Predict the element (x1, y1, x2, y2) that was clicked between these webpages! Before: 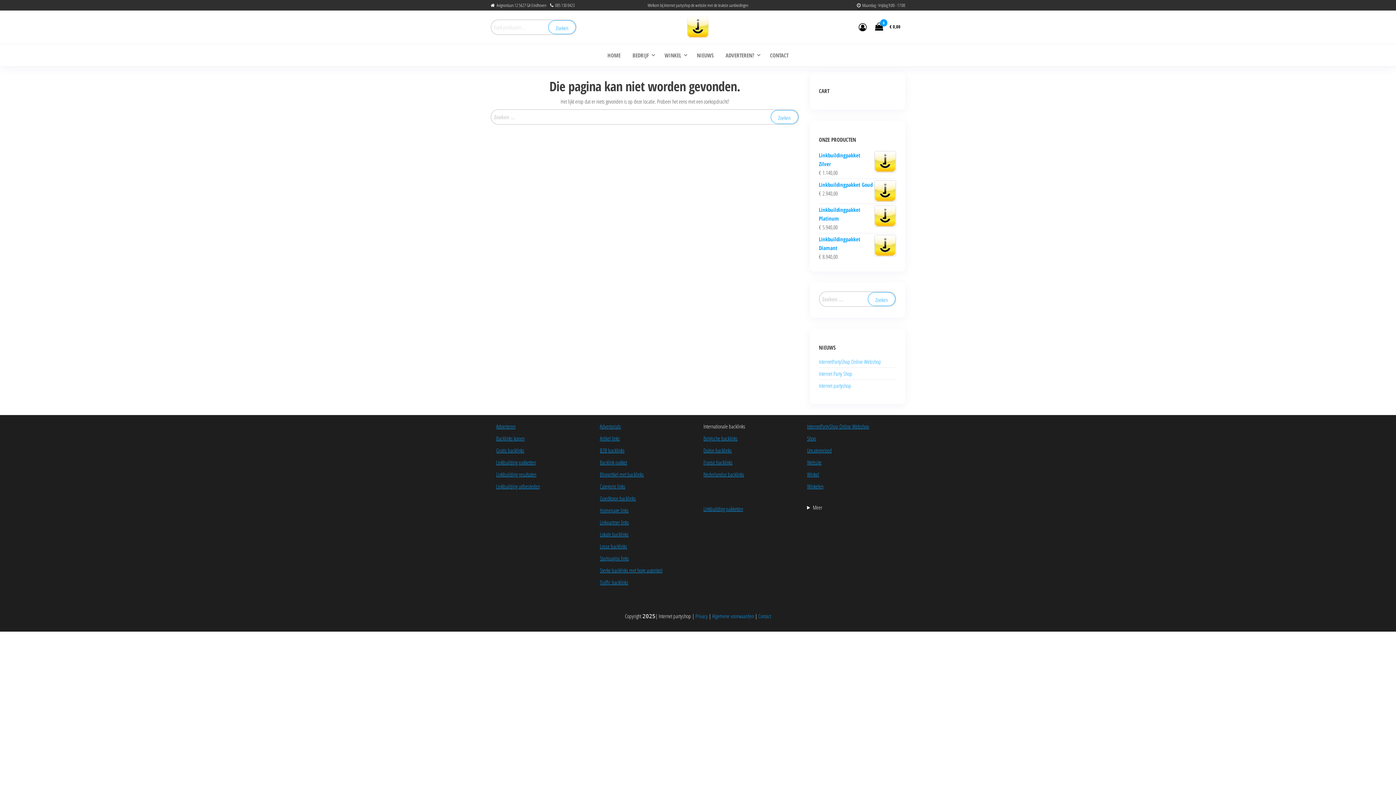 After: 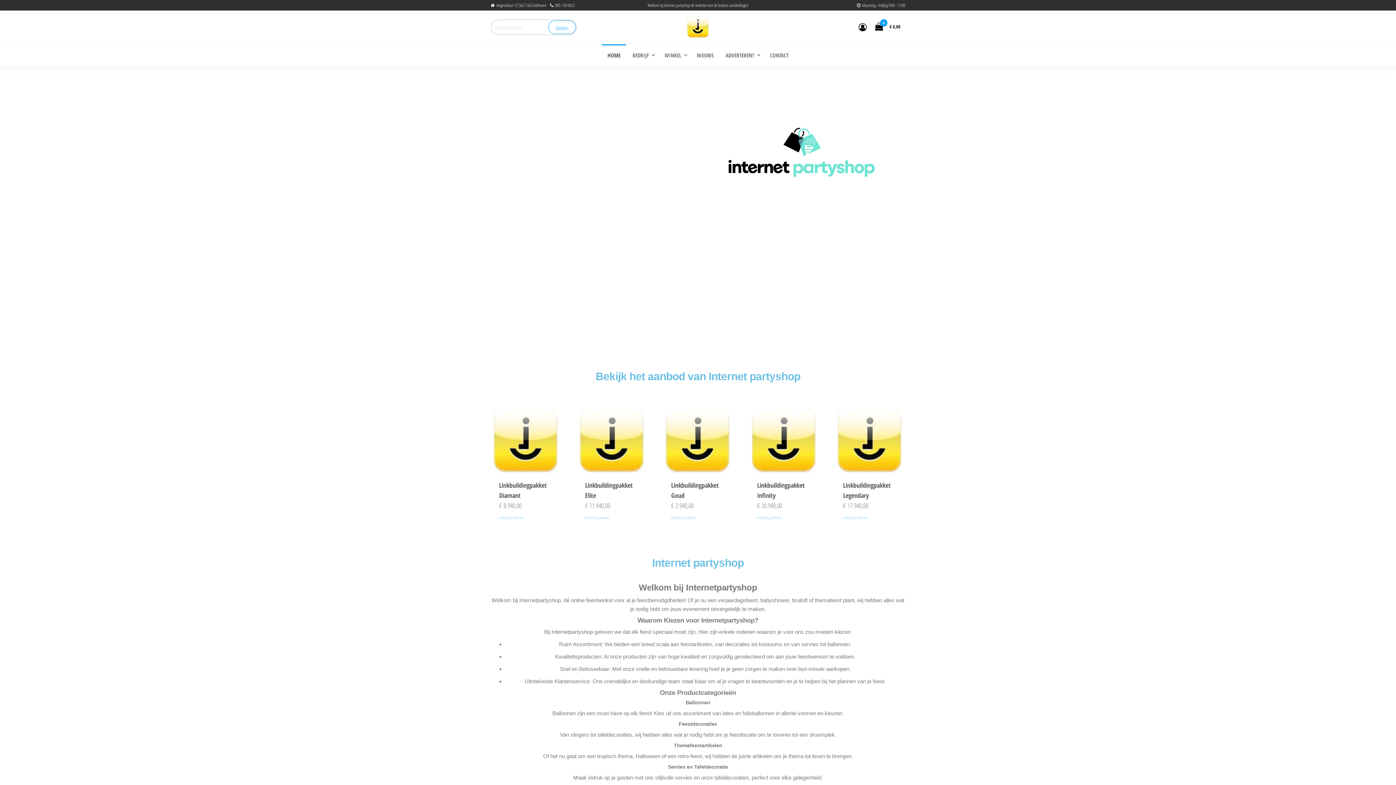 Action: label: HOME bbox: (602, 44, 626, 66)